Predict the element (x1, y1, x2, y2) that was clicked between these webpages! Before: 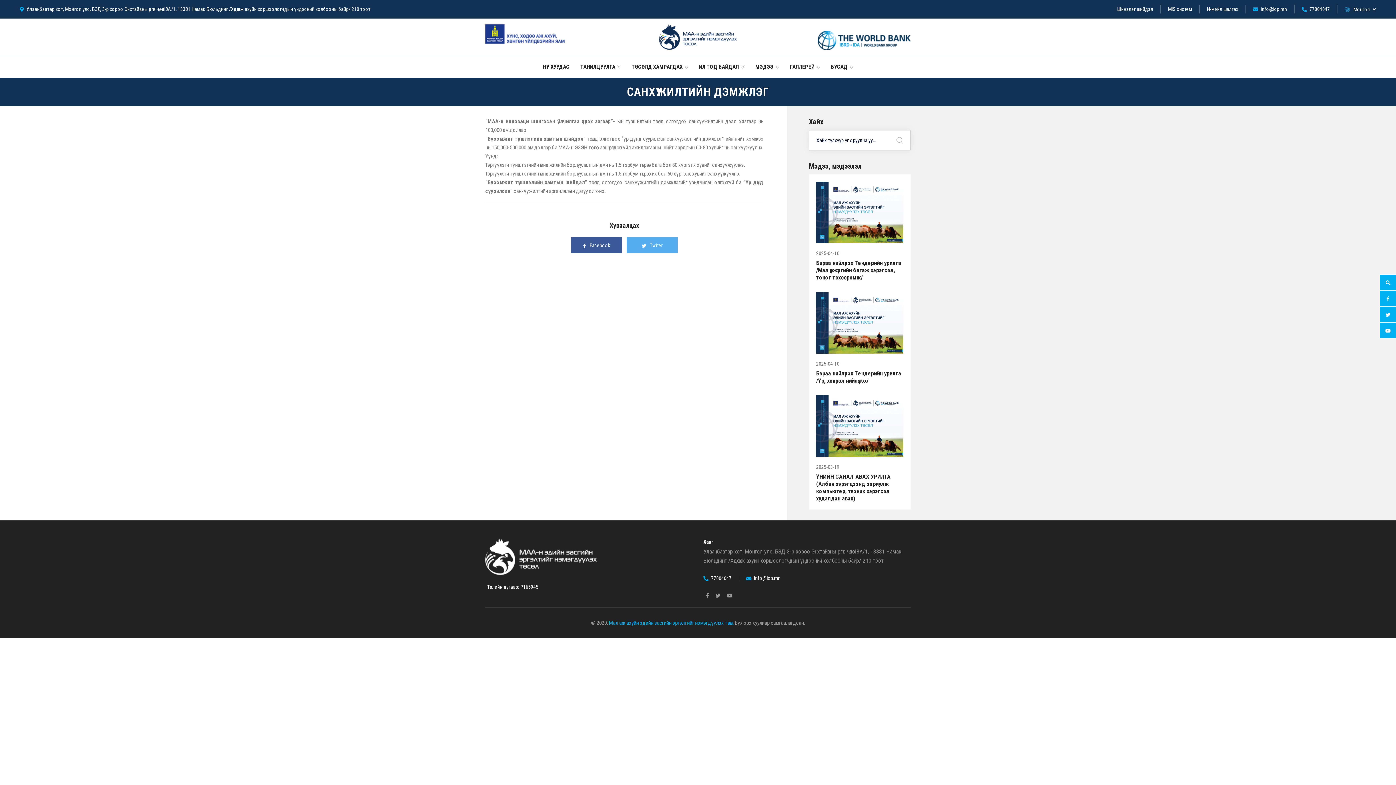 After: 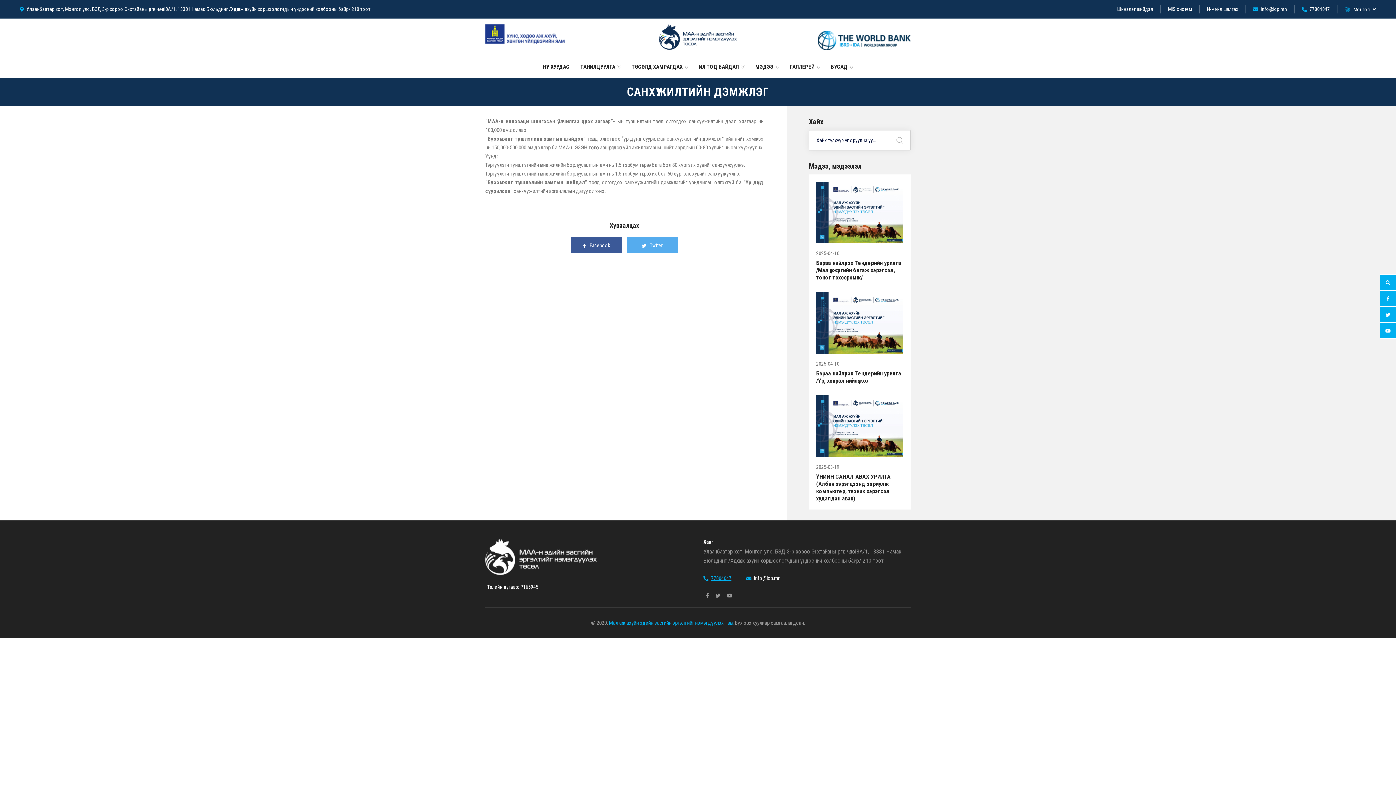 Action: label: 77004047 bbox: (703, 575, 731, 581)